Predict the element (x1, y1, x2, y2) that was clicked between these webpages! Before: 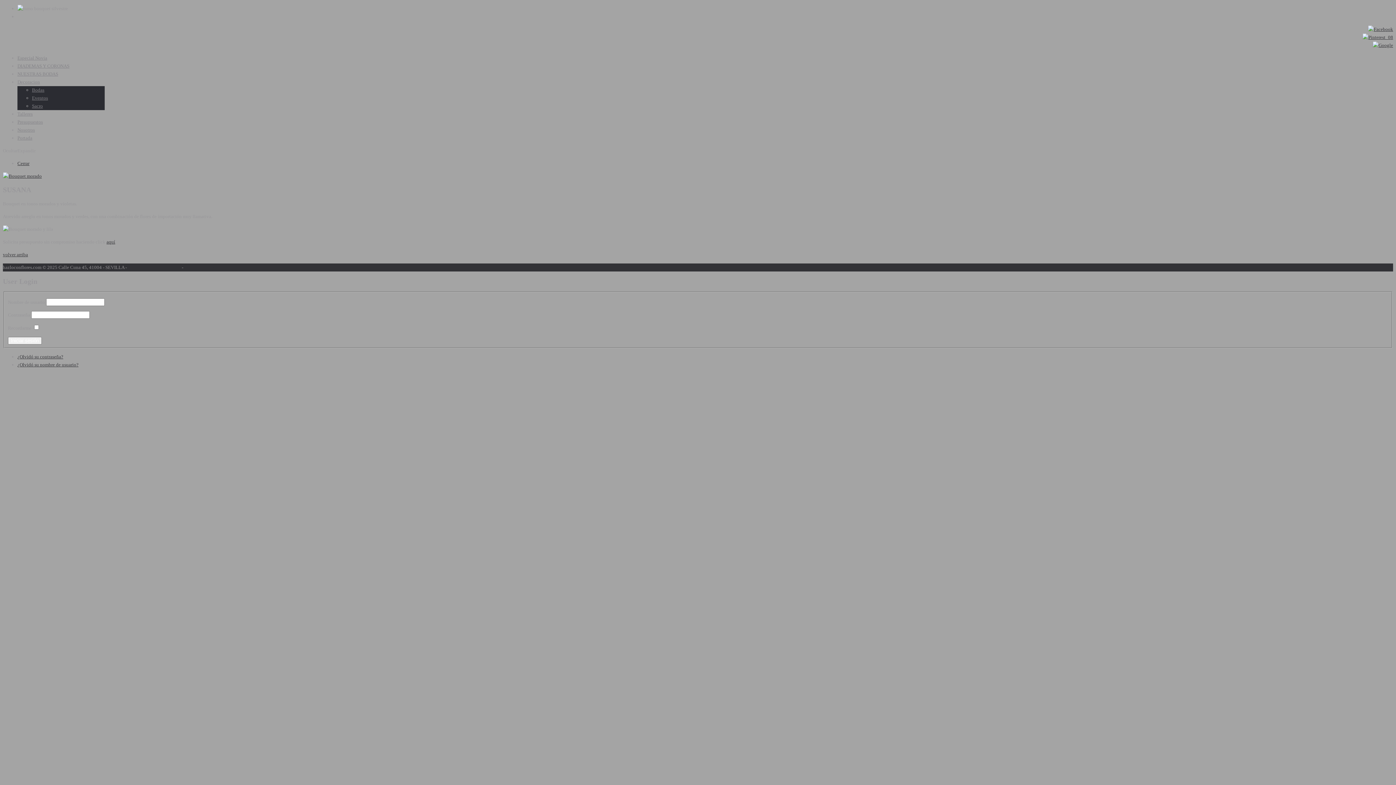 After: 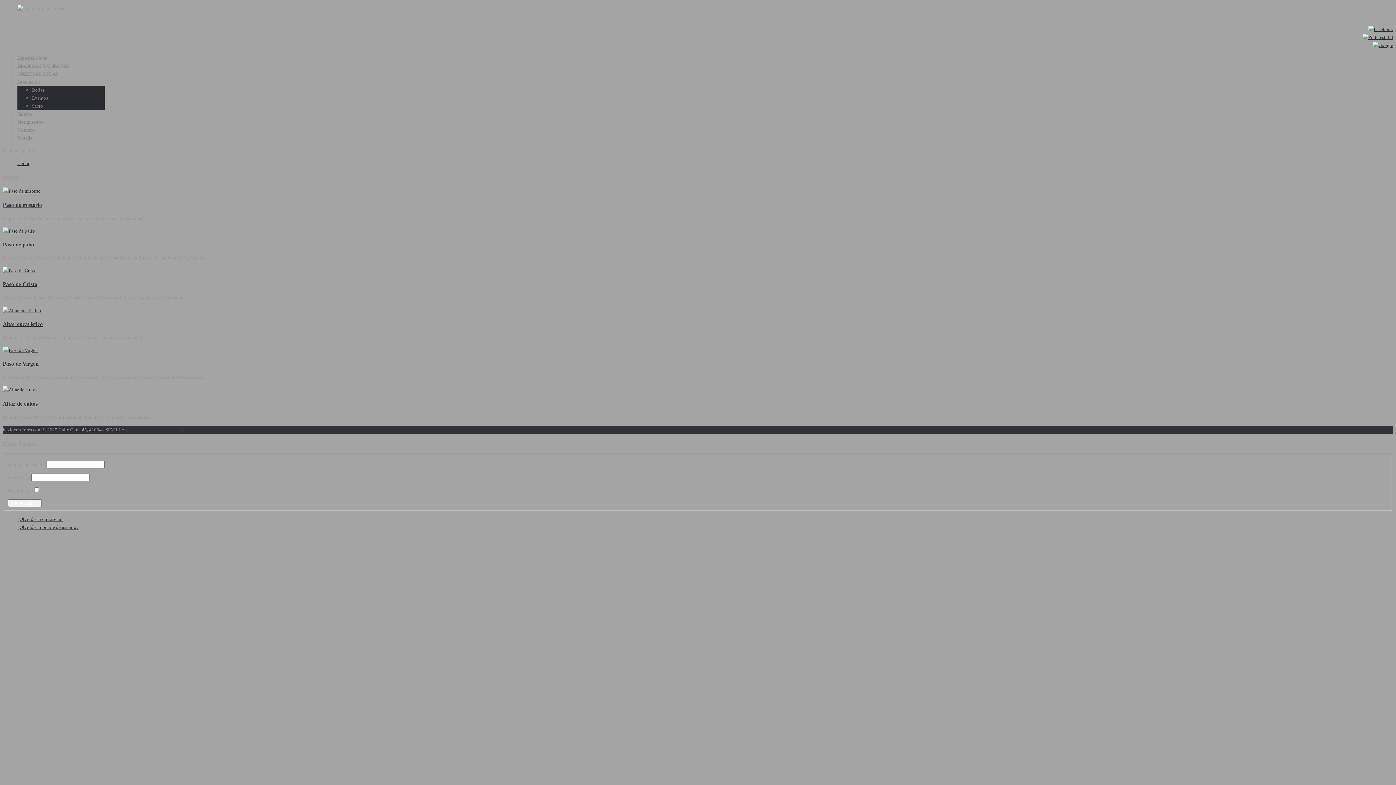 Action: bbox: (32, 103, 42, 108) label: Sacro